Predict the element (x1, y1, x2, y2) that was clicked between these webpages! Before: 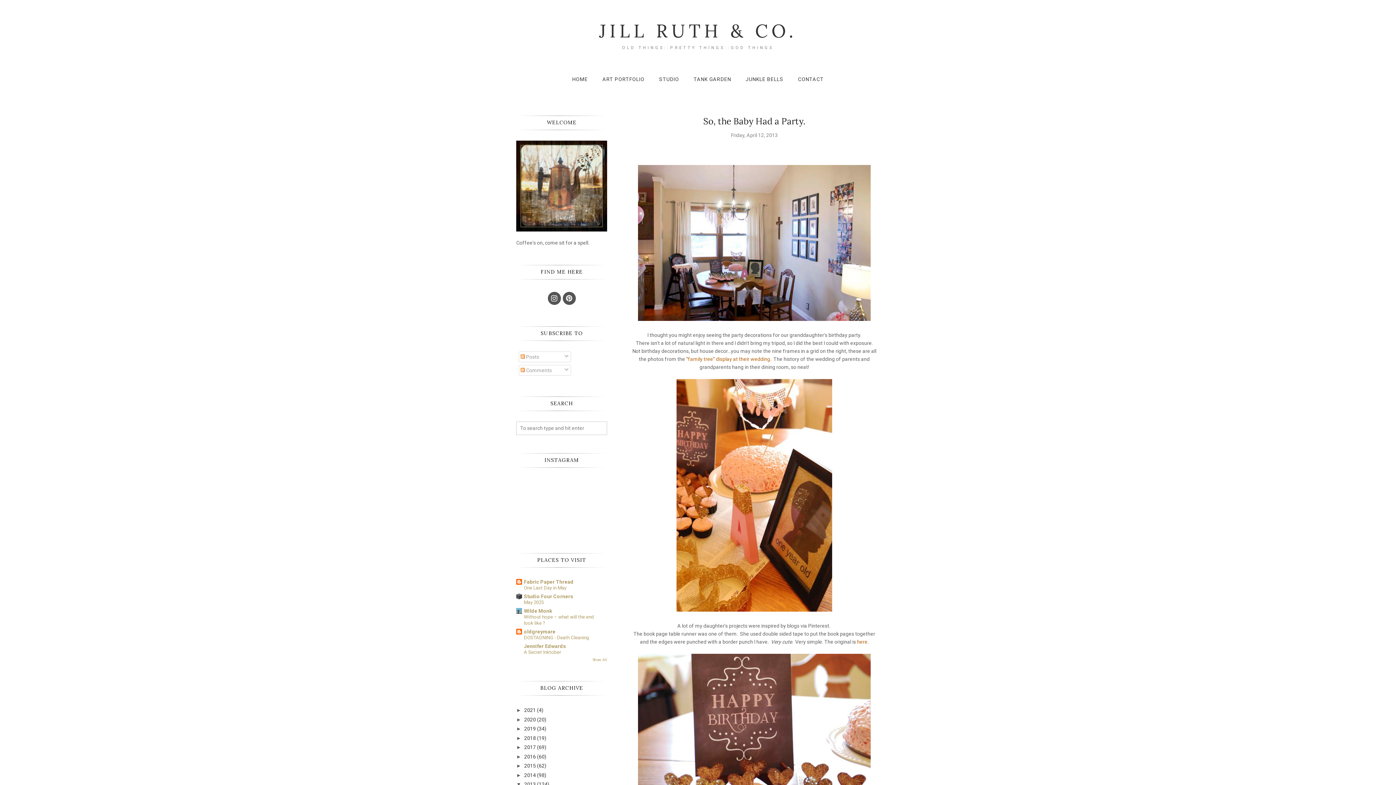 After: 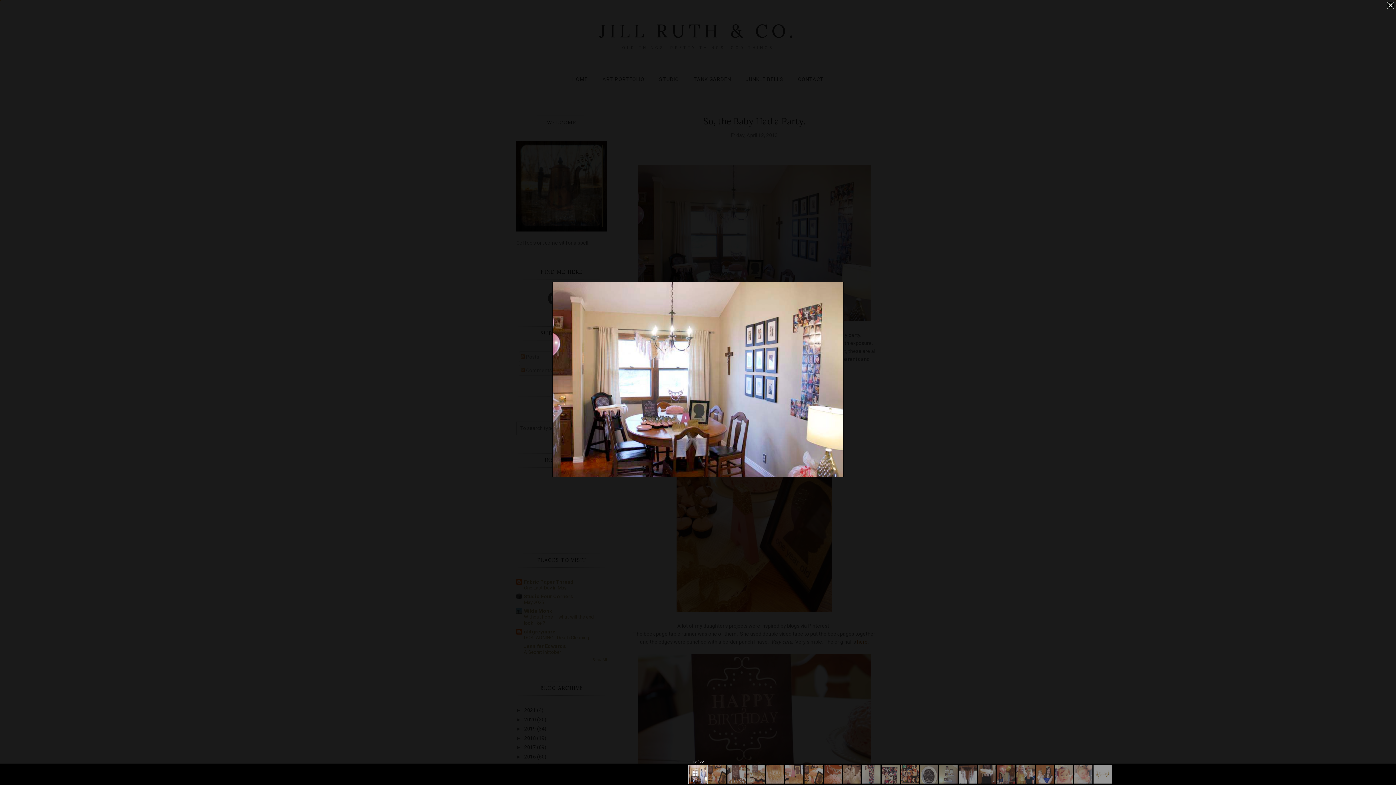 Action: bbox: (638, 316, 870, 322)